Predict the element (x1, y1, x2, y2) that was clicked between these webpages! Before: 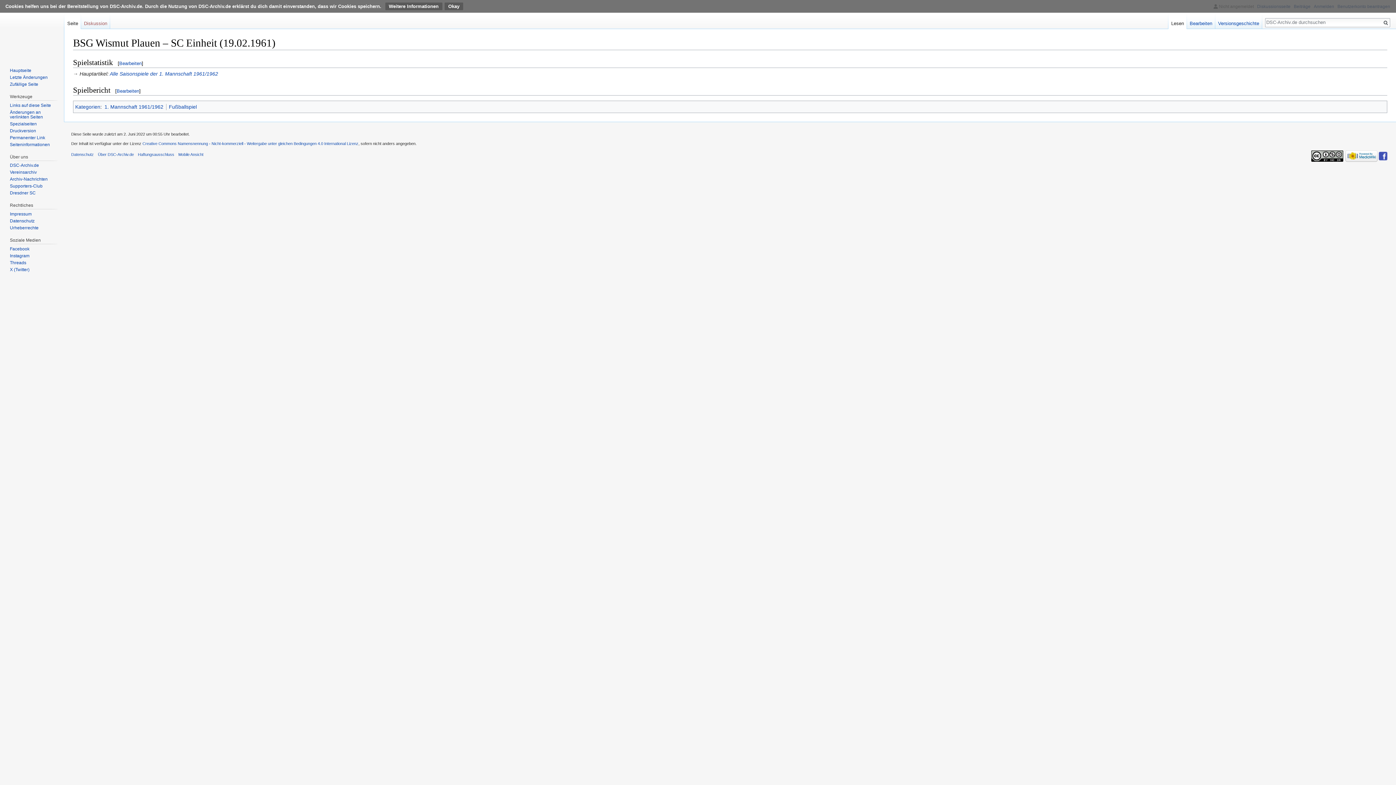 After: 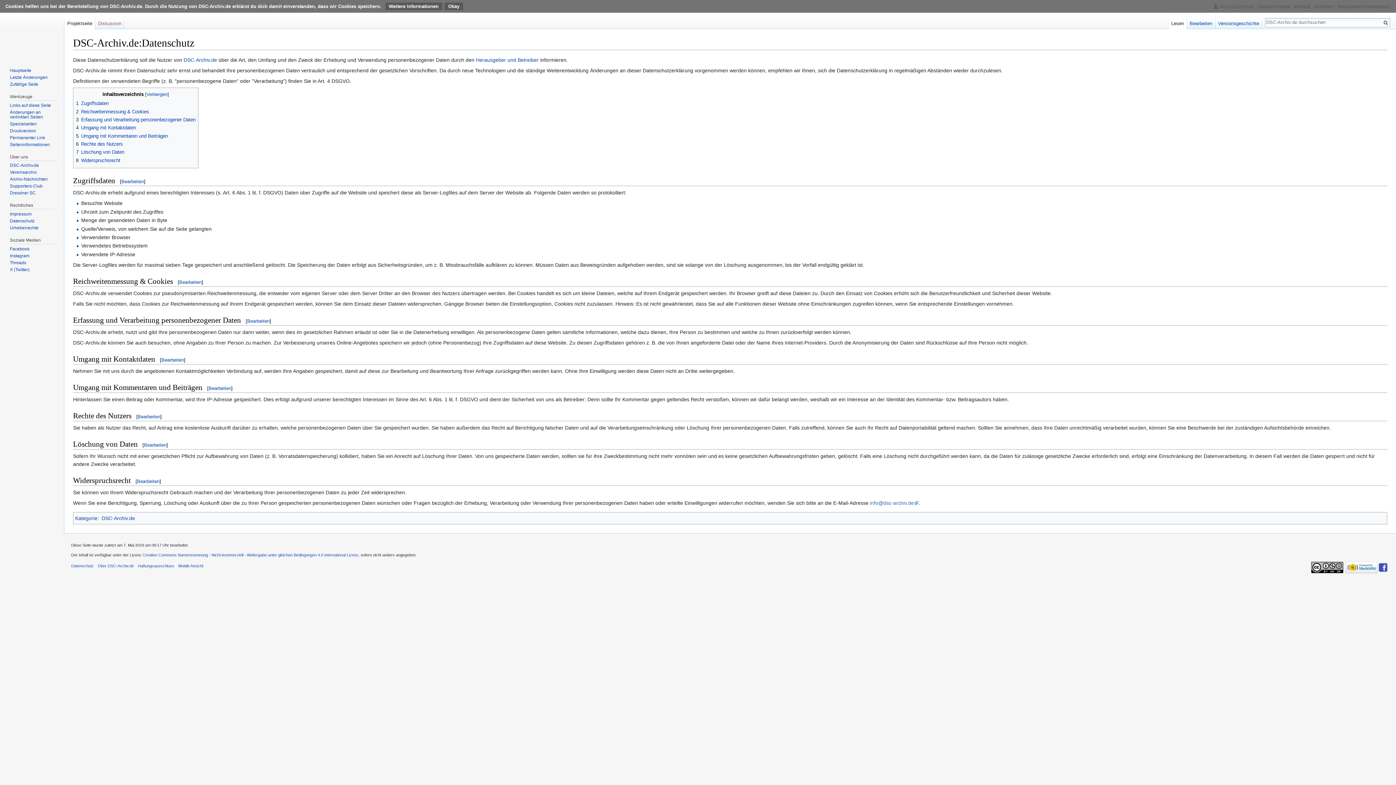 Action: bbox: (9, 218, 34, 223) label: Datenschutz